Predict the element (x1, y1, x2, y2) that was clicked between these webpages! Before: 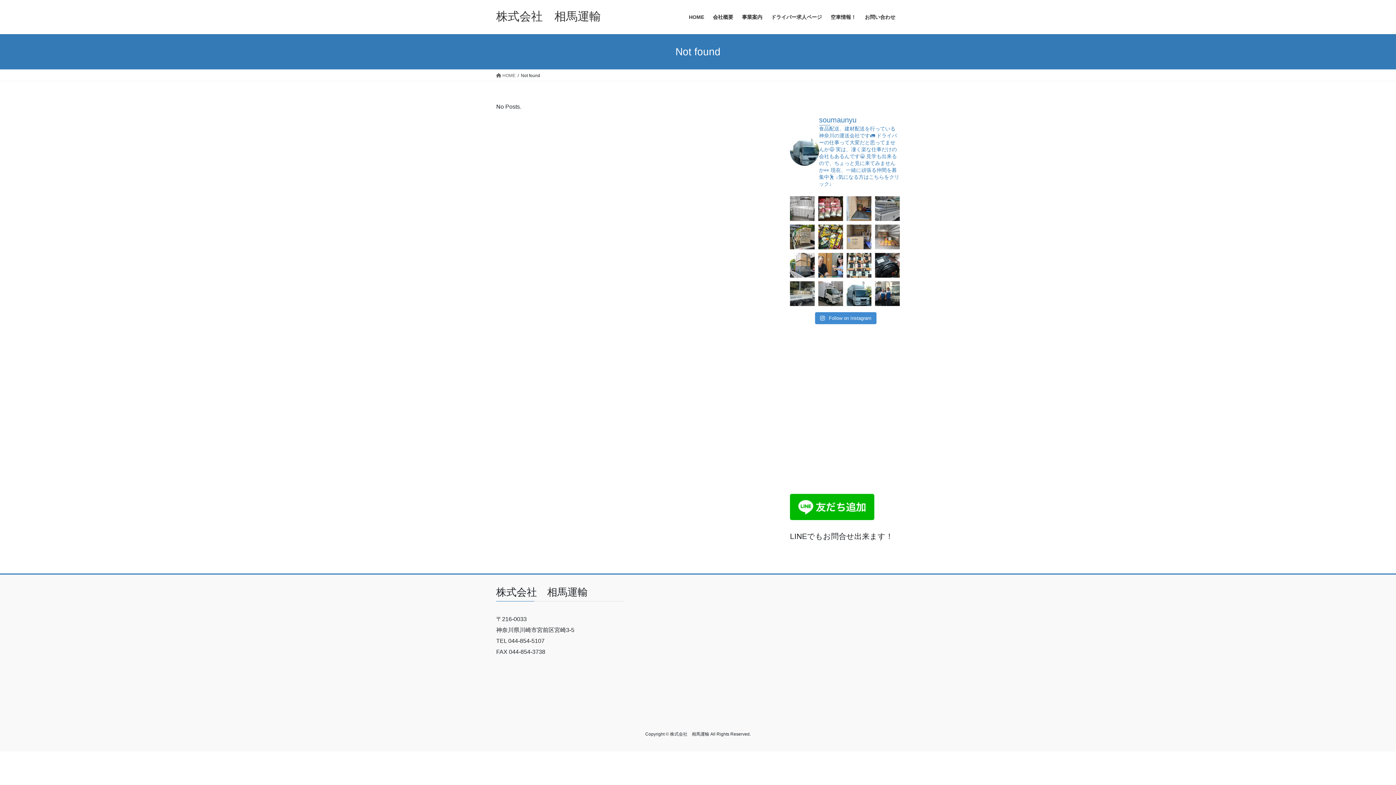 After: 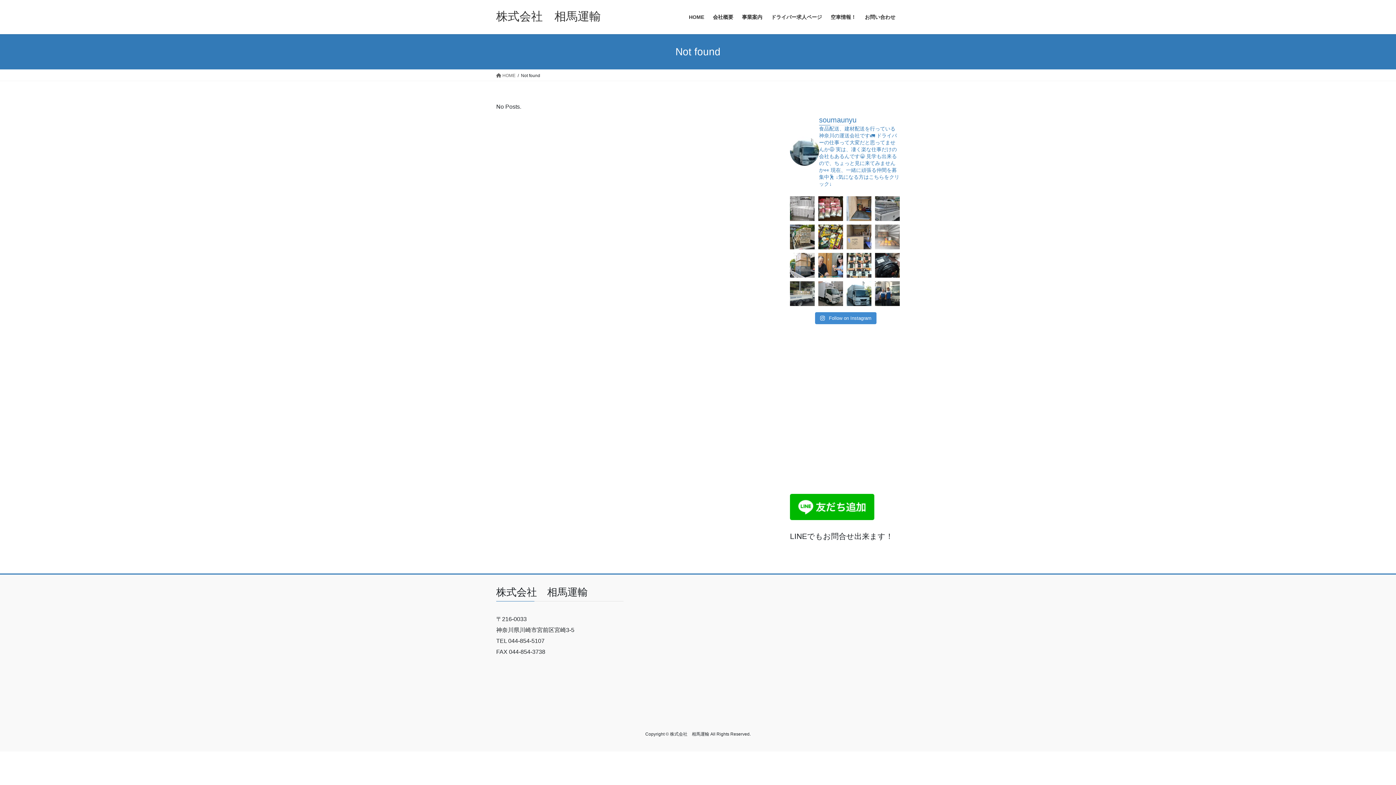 Action: bbox: (875, 224, 899, 249)